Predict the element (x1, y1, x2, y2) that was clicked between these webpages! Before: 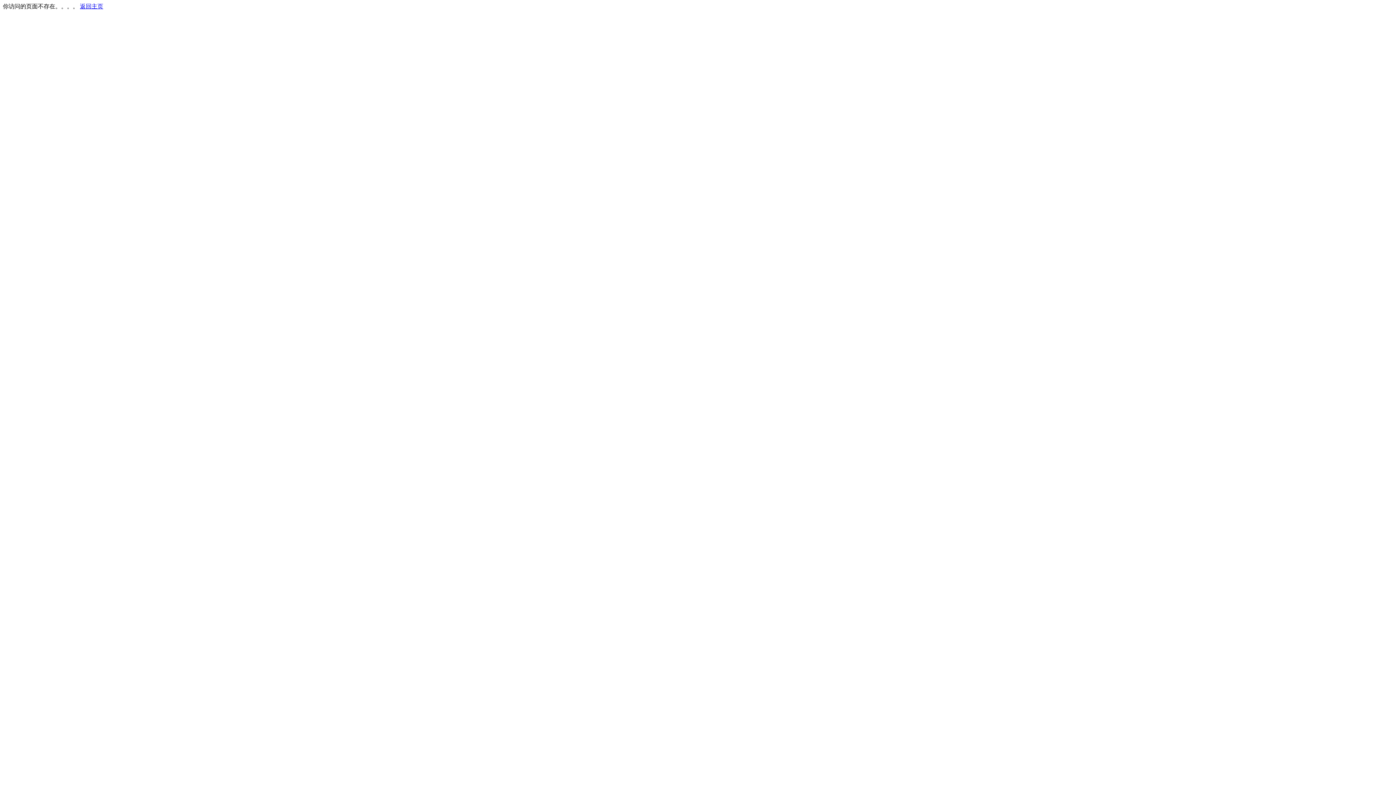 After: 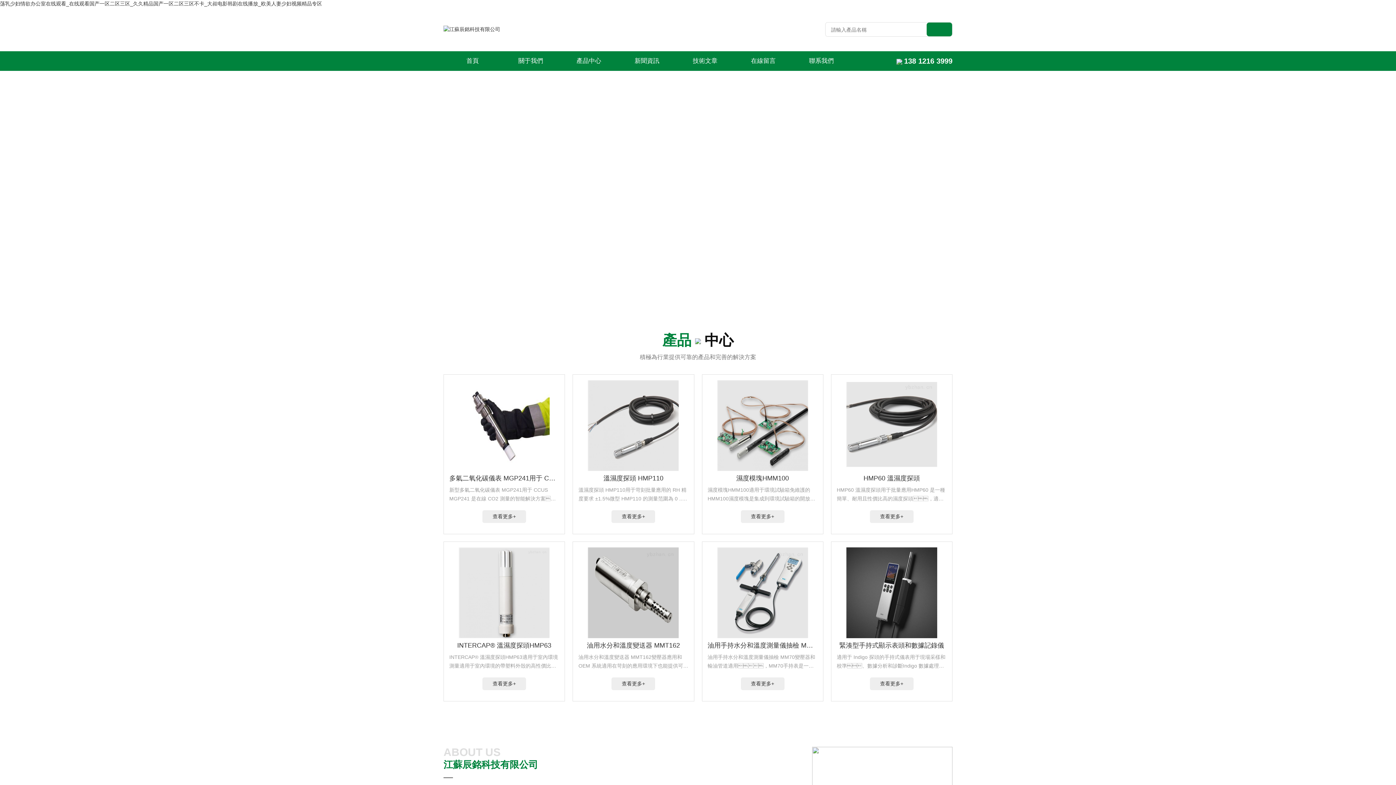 Action: bbox: (80, 3, 103, 9) label: 返回主页